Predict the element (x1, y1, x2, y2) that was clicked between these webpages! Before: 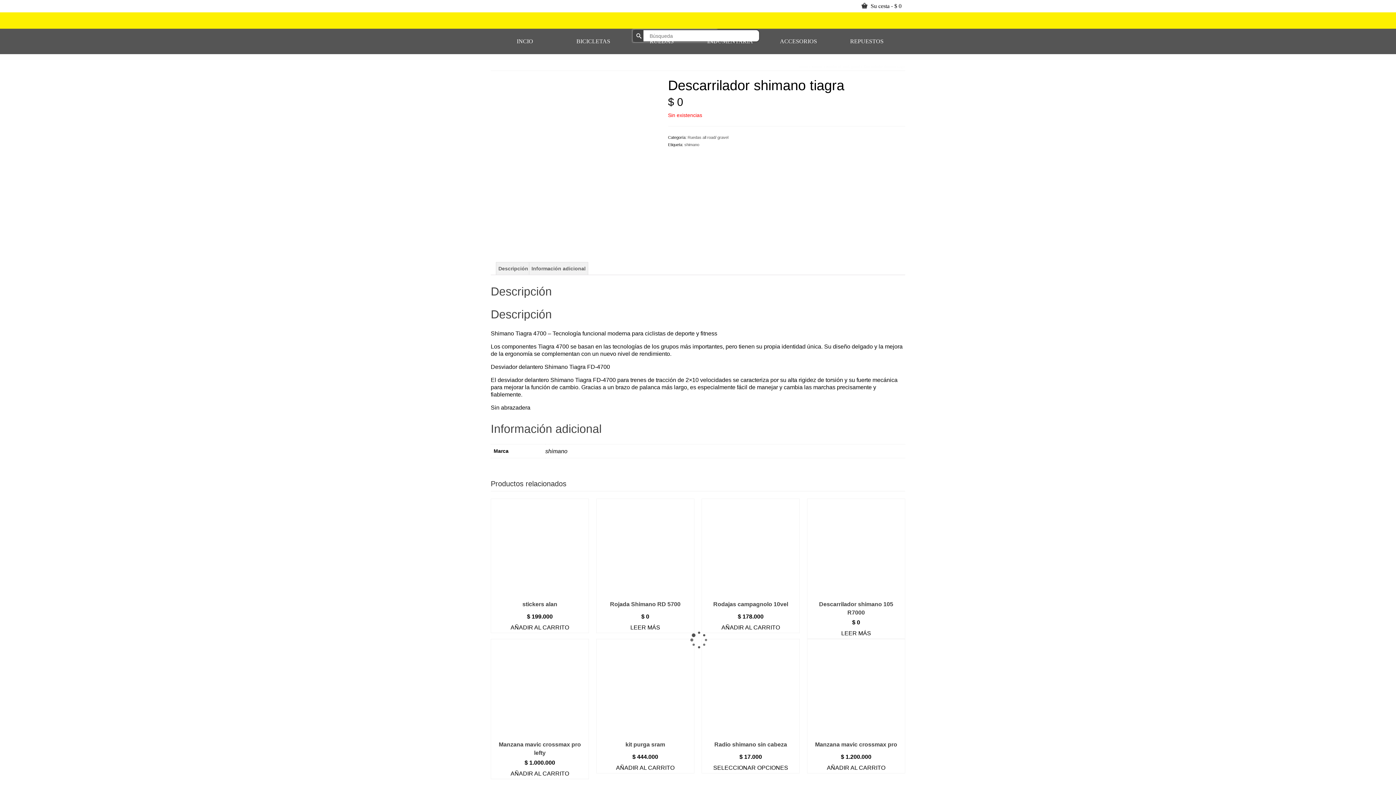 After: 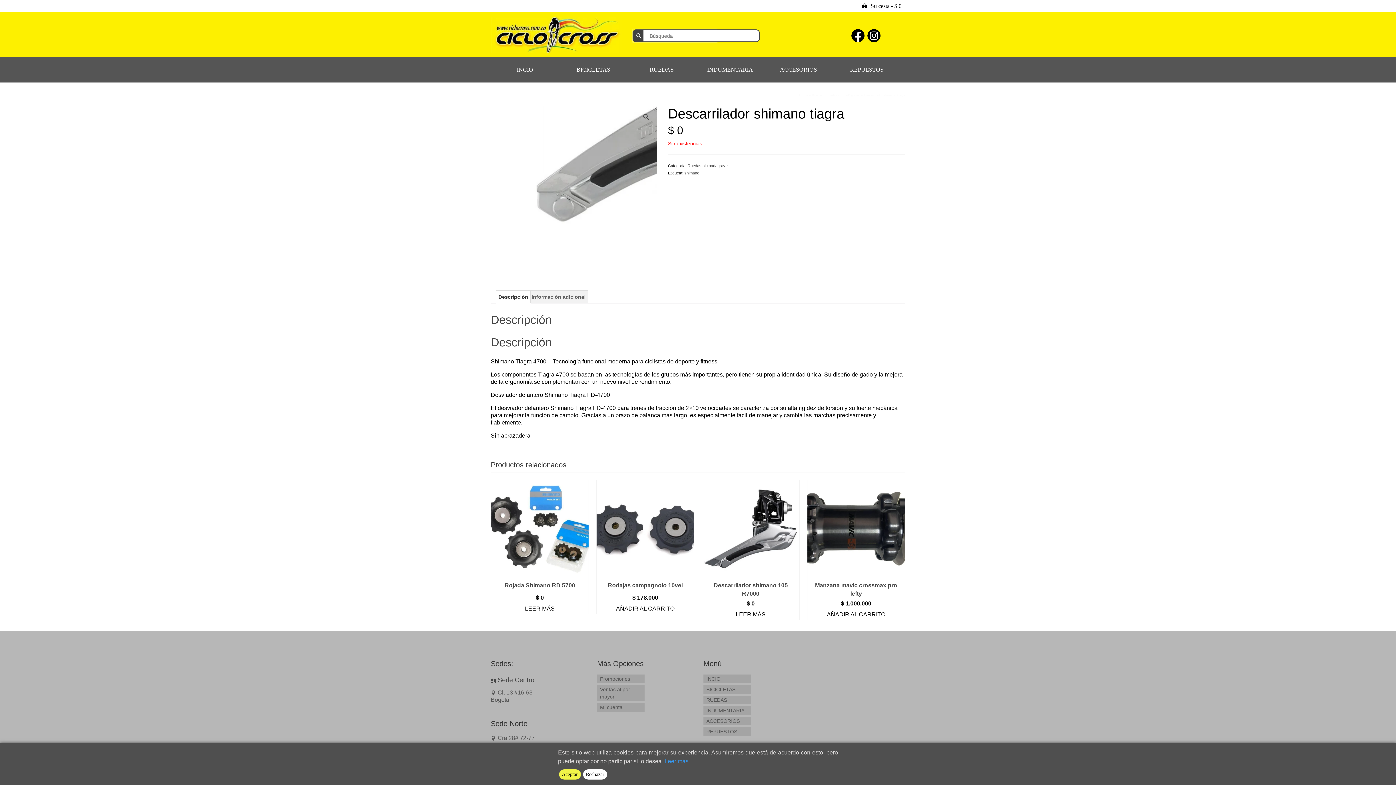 Action: bbox: (498, 262, 528, 274) label: Descripción